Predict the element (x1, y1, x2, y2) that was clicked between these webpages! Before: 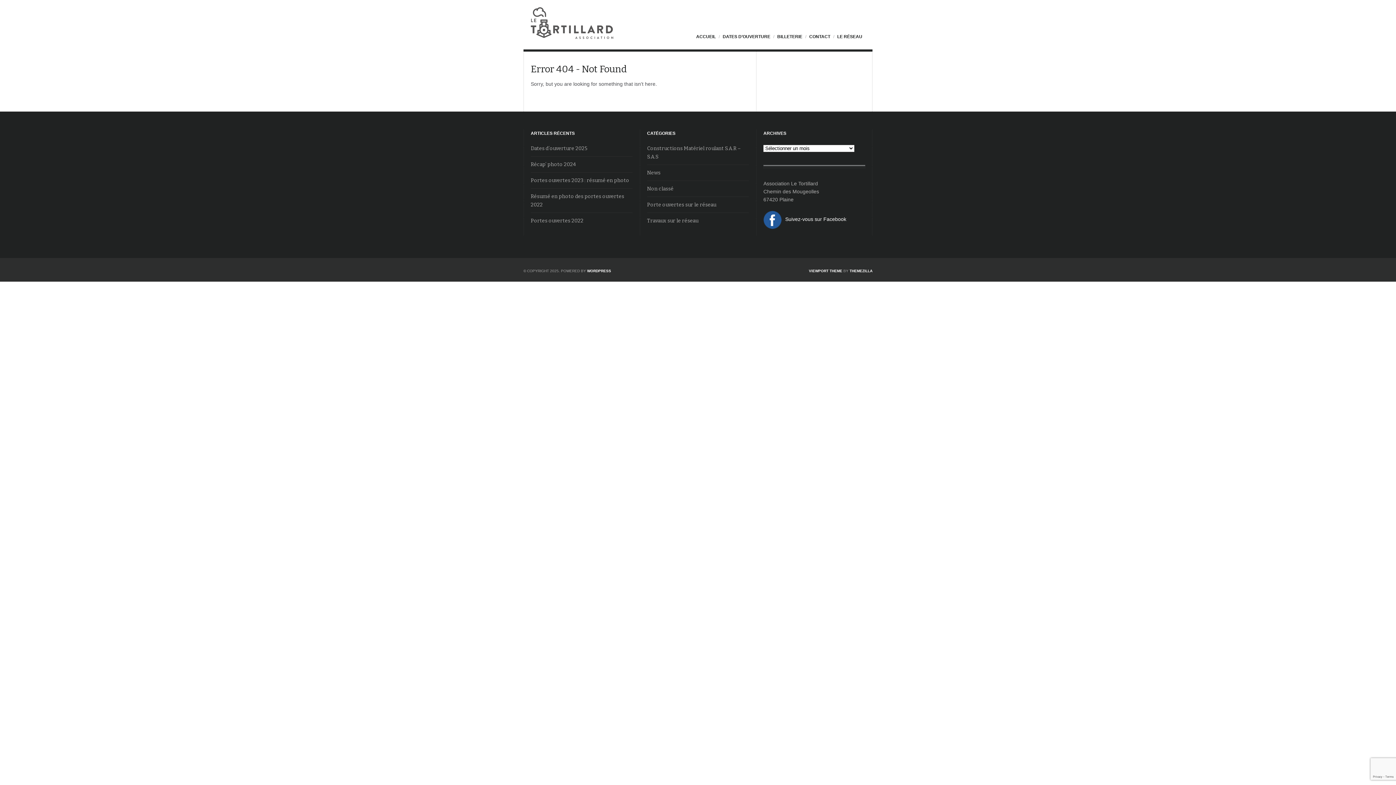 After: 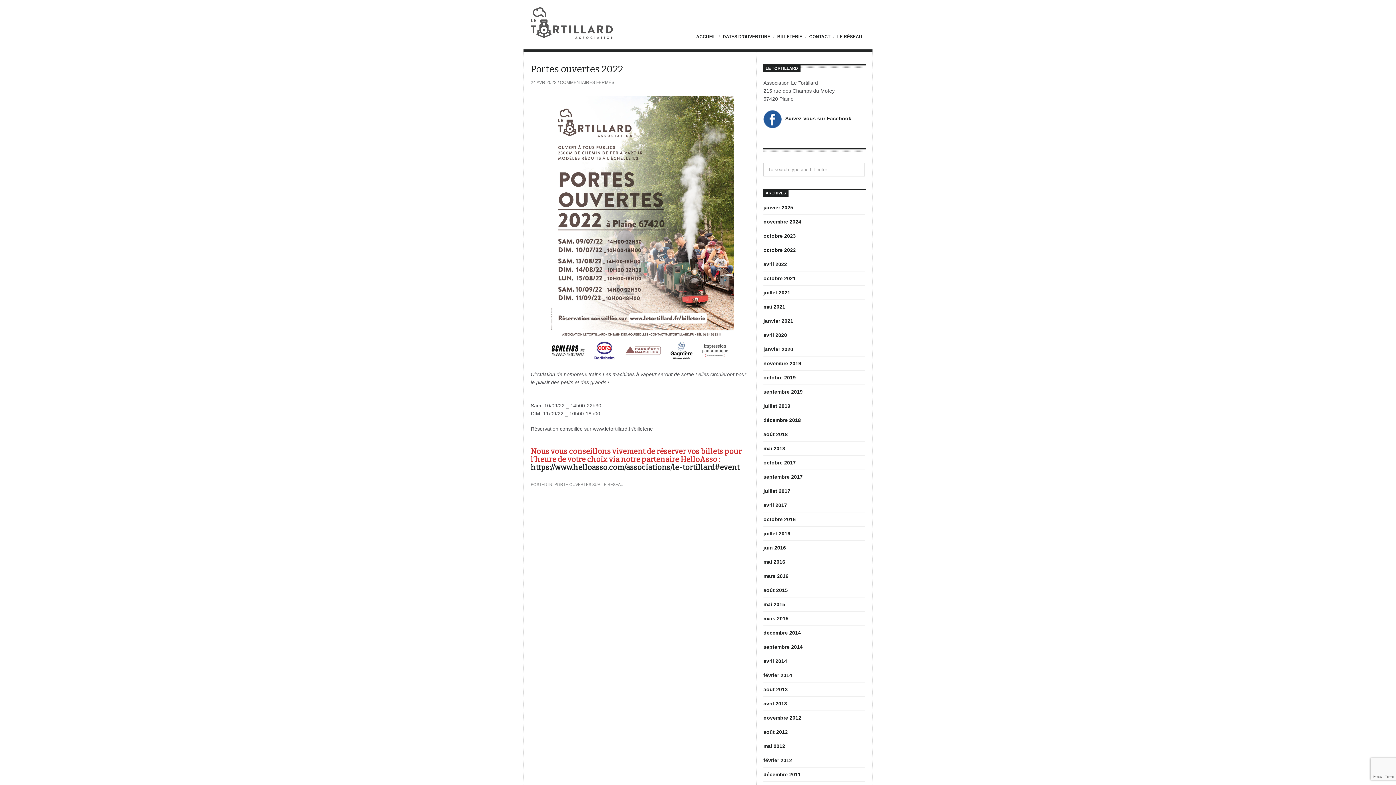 Action: bbox: (530, 217, 583, 224) label: Portes ouvertes 2022